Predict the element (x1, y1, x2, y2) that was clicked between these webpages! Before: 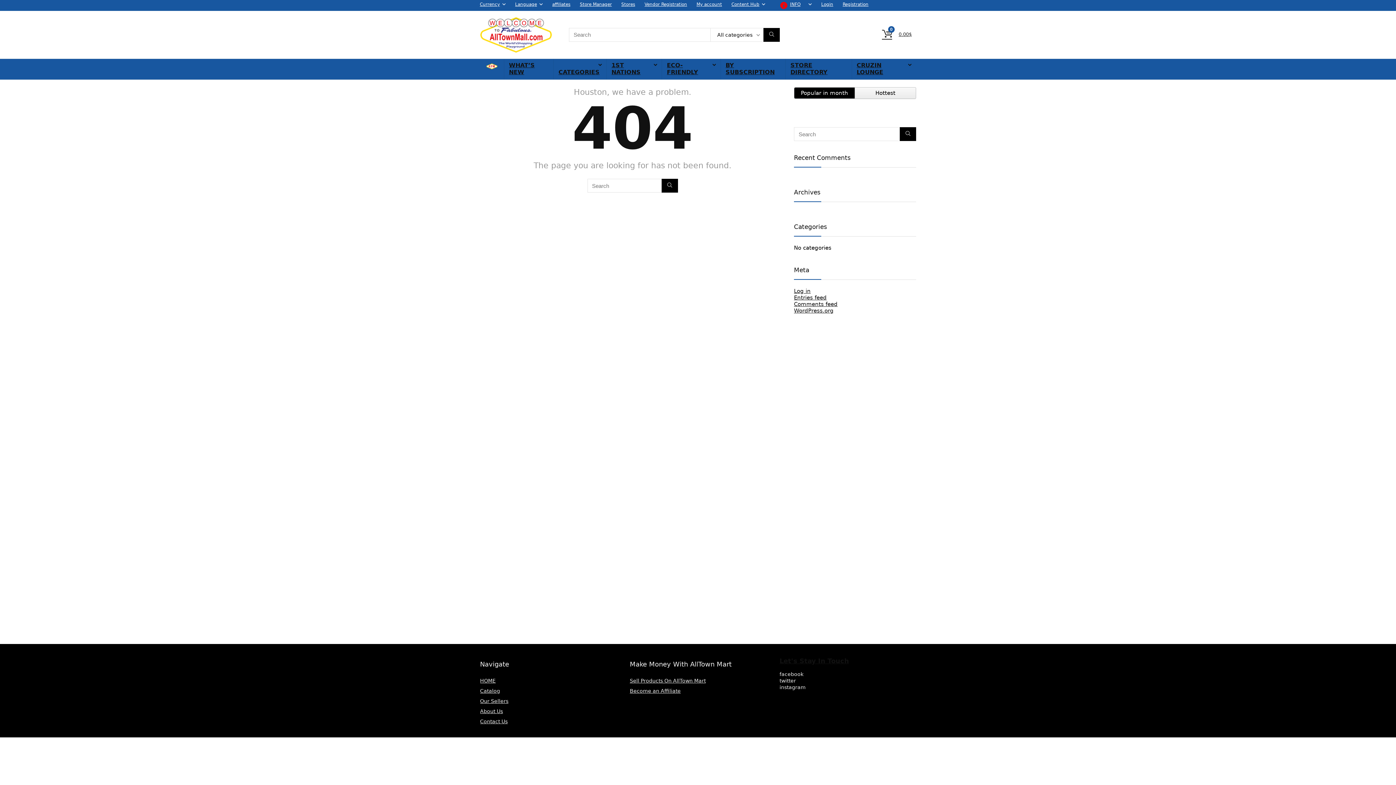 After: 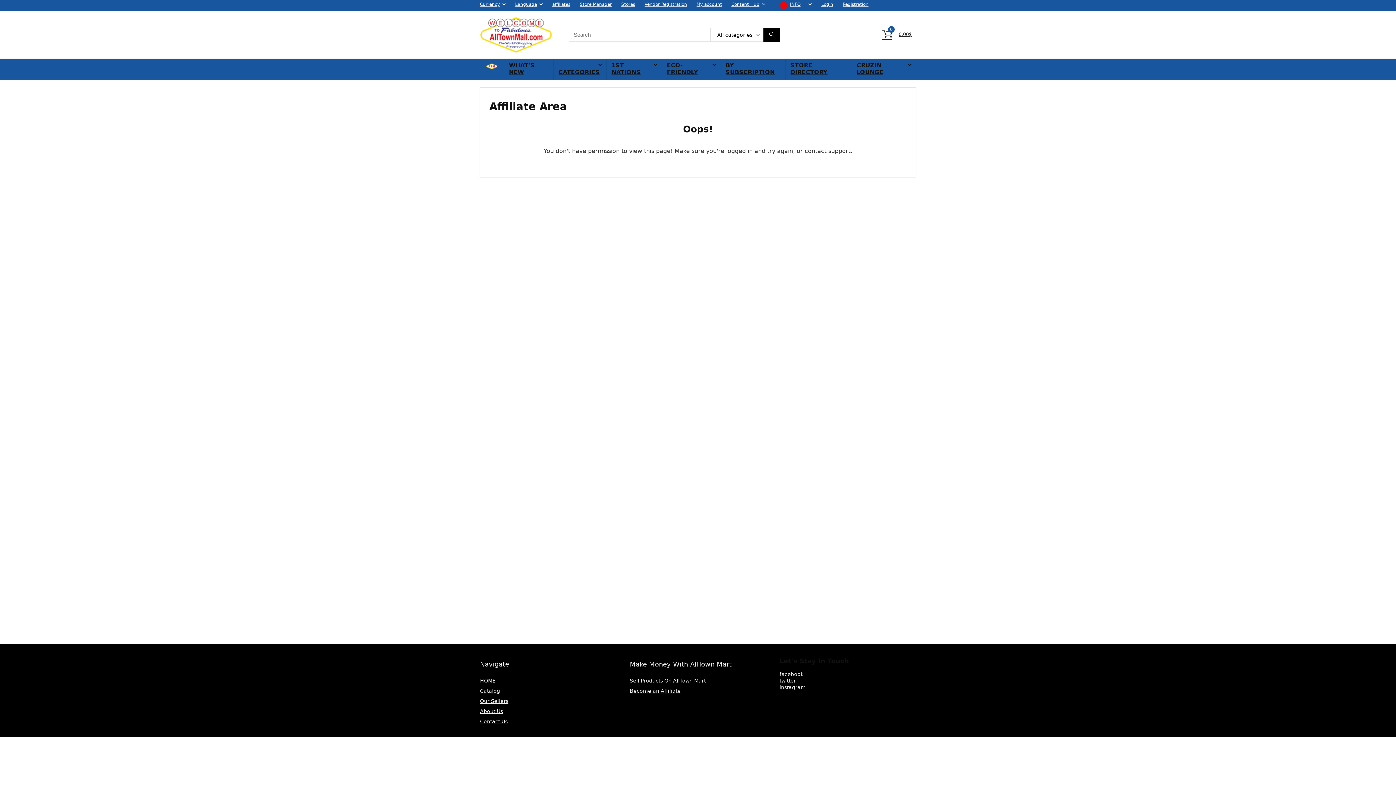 Action: bbox: (552, 1, 570, 6) label: affiliates